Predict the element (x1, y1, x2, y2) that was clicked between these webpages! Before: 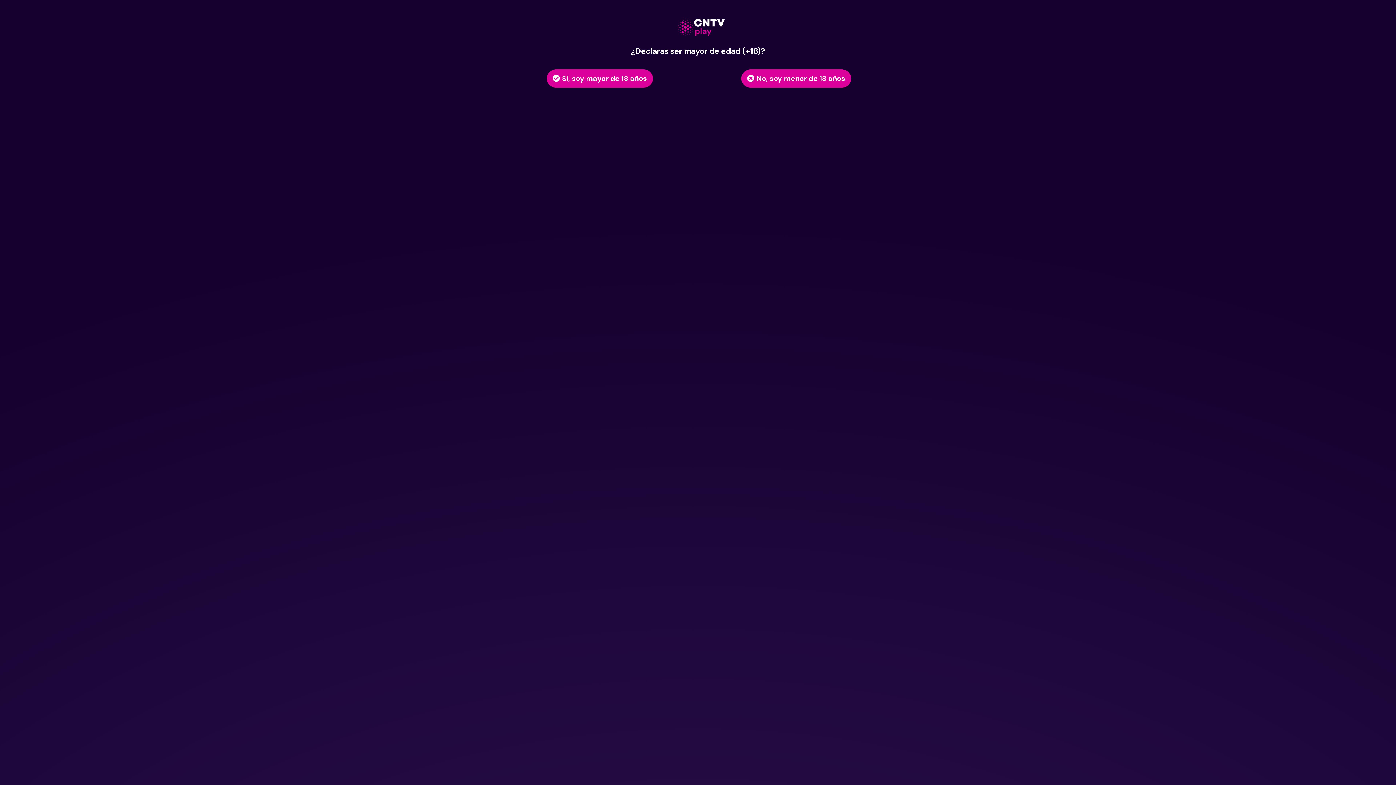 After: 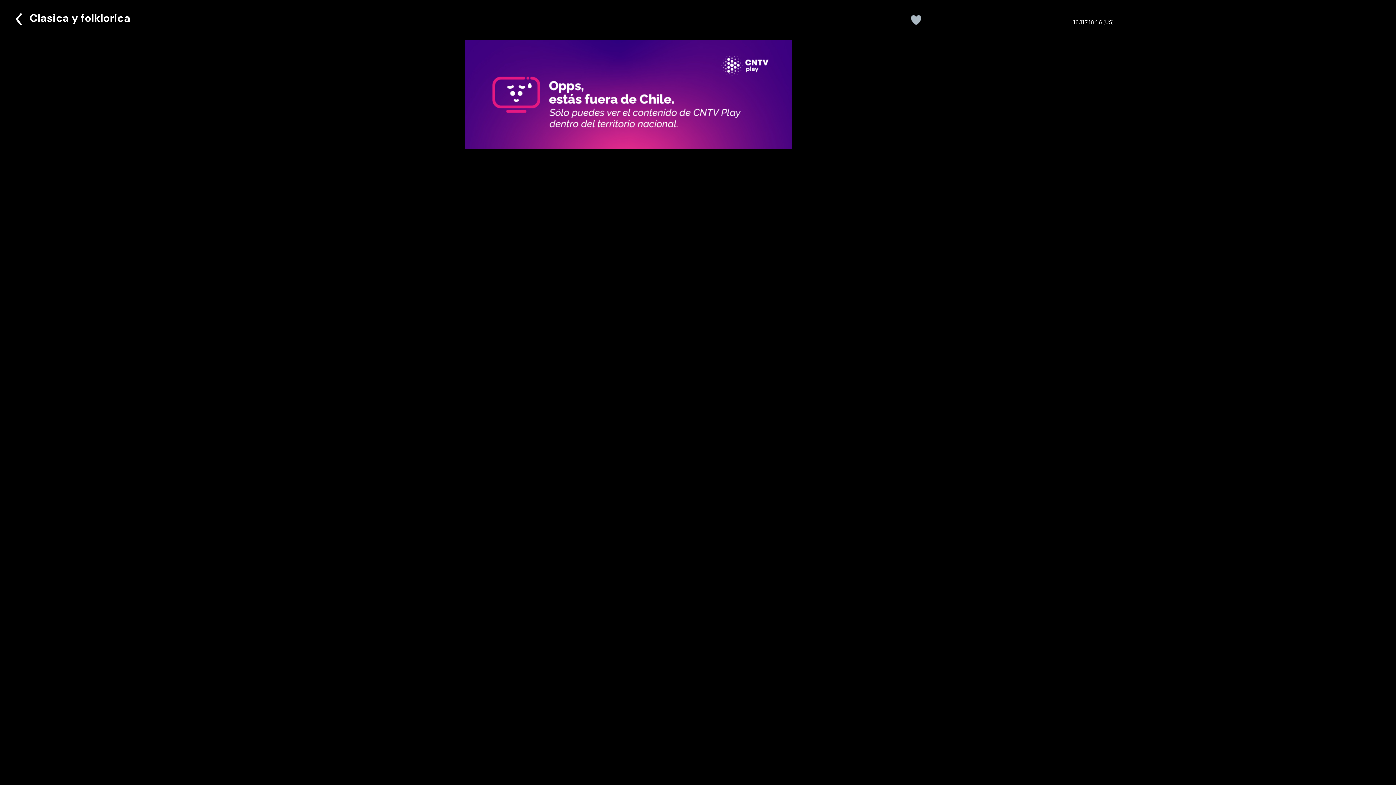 Action: label: Sí, soy mayor de 18 años bbox: (546, 69, 653, 87)